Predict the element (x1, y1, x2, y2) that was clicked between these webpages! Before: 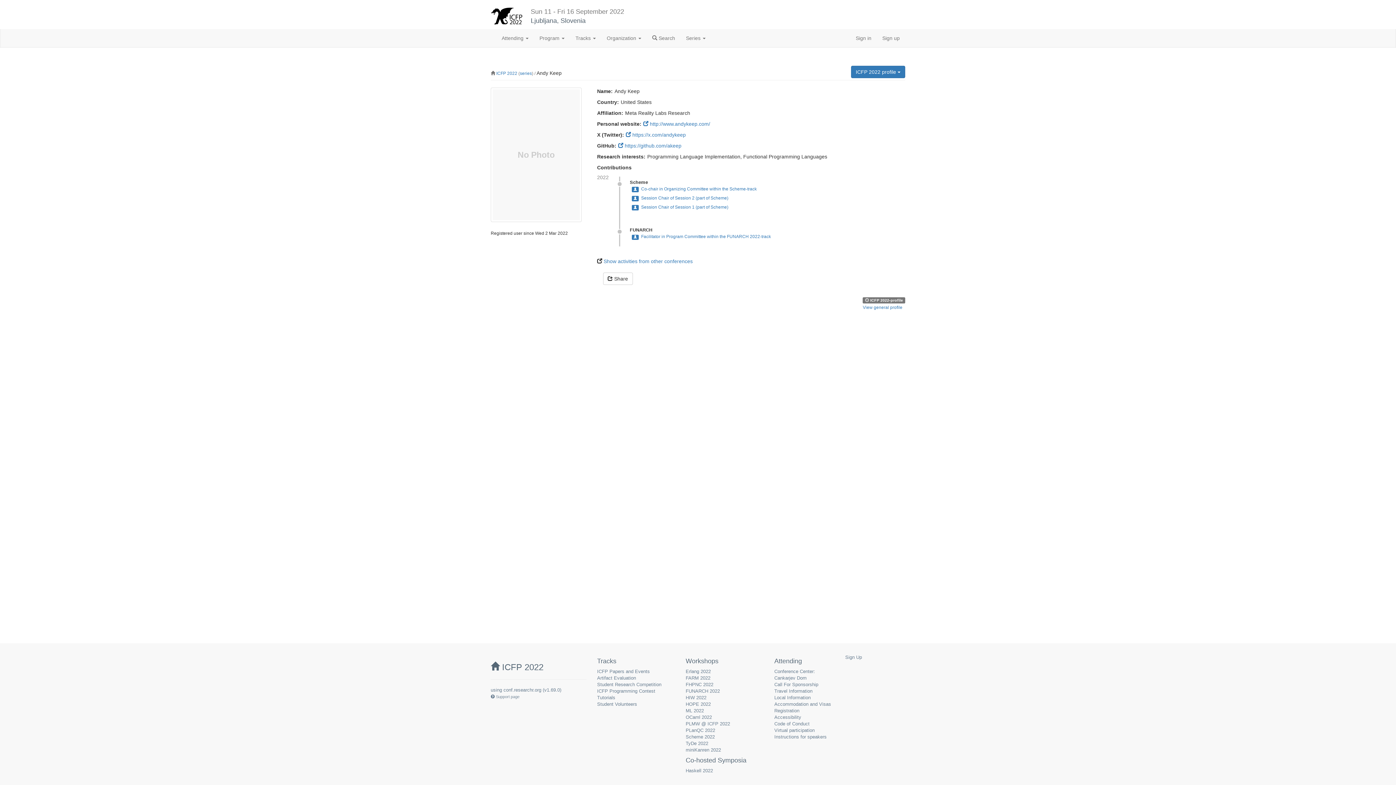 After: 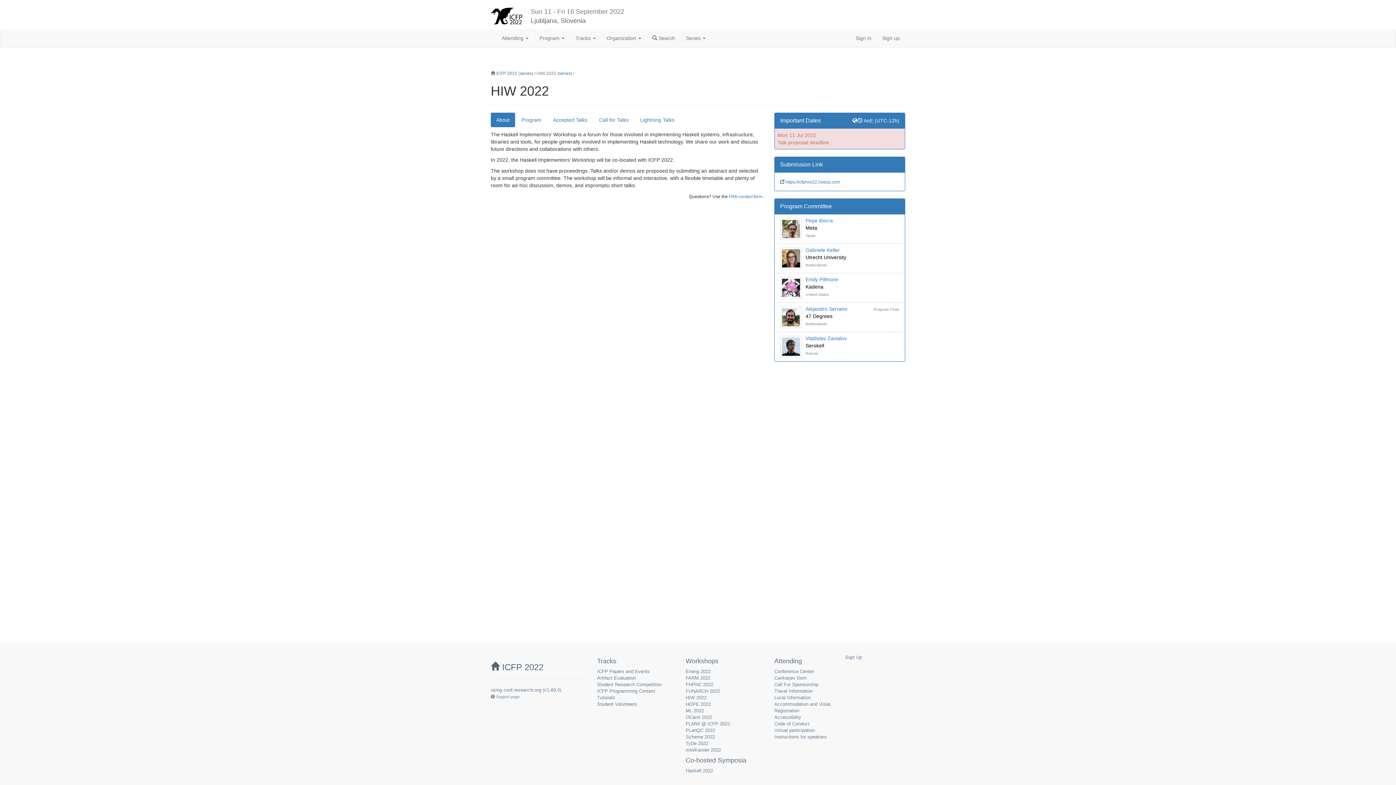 Action: bbox: (685, 695, 706, 700) label: HIW 2022